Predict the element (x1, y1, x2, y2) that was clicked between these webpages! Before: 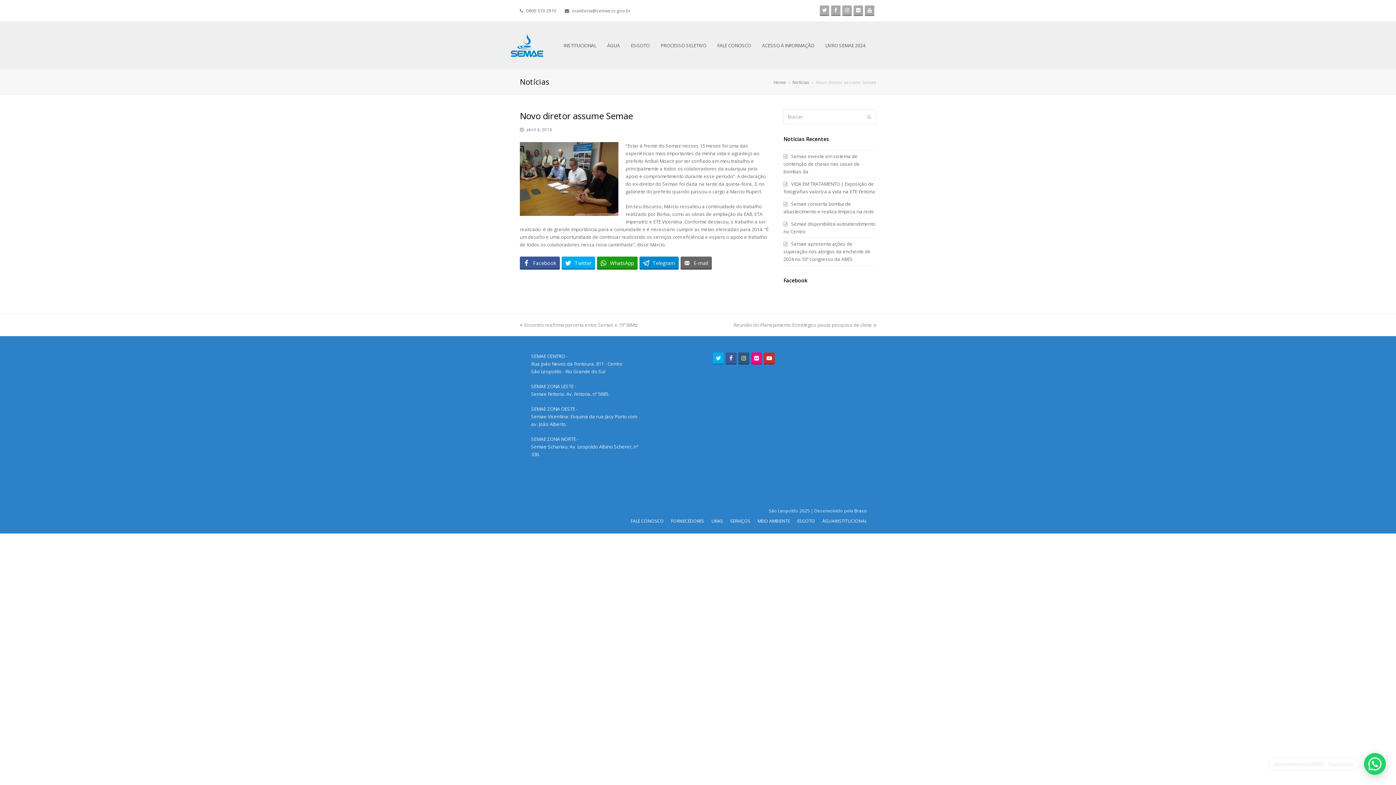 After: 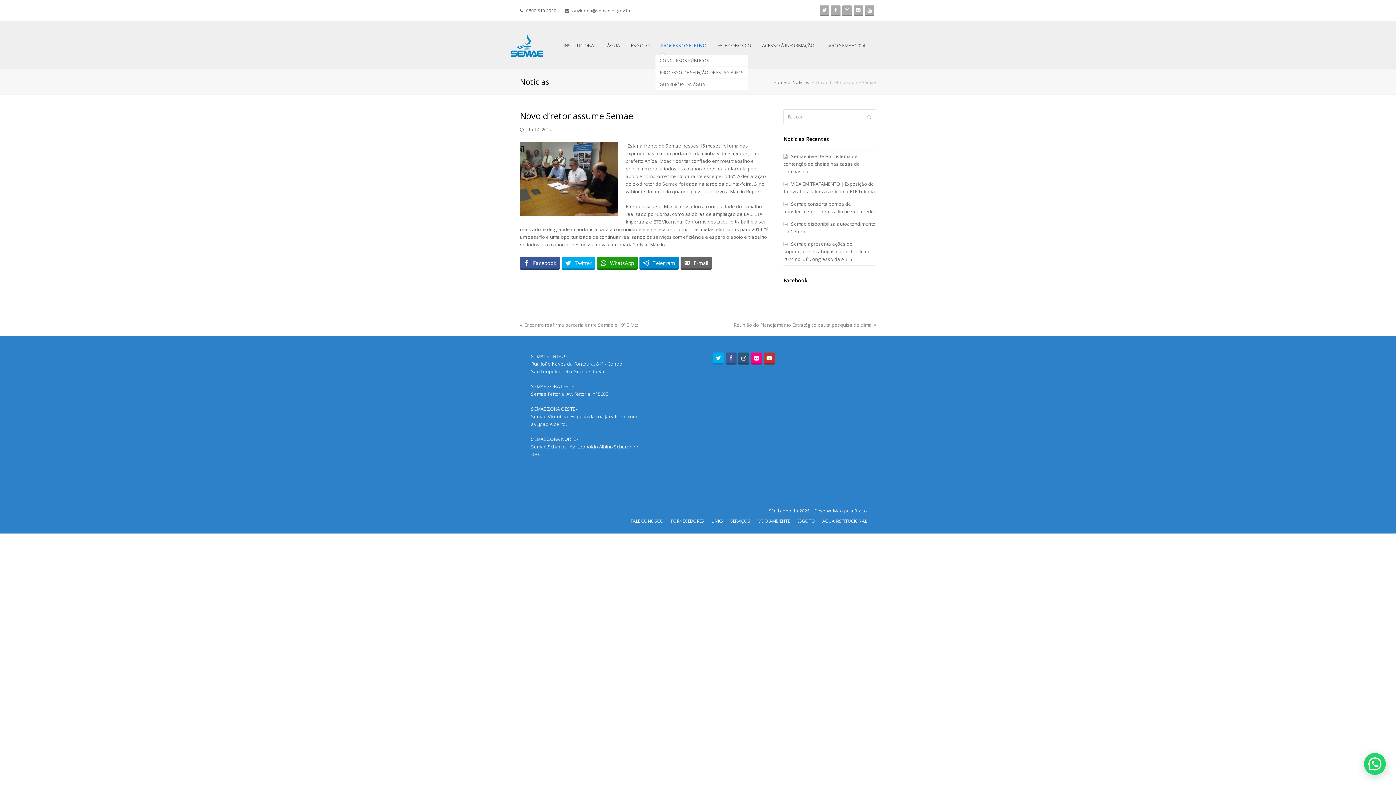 Action: bbox: (655, 36, 712, 54) label: PROCESSO SELETIVO